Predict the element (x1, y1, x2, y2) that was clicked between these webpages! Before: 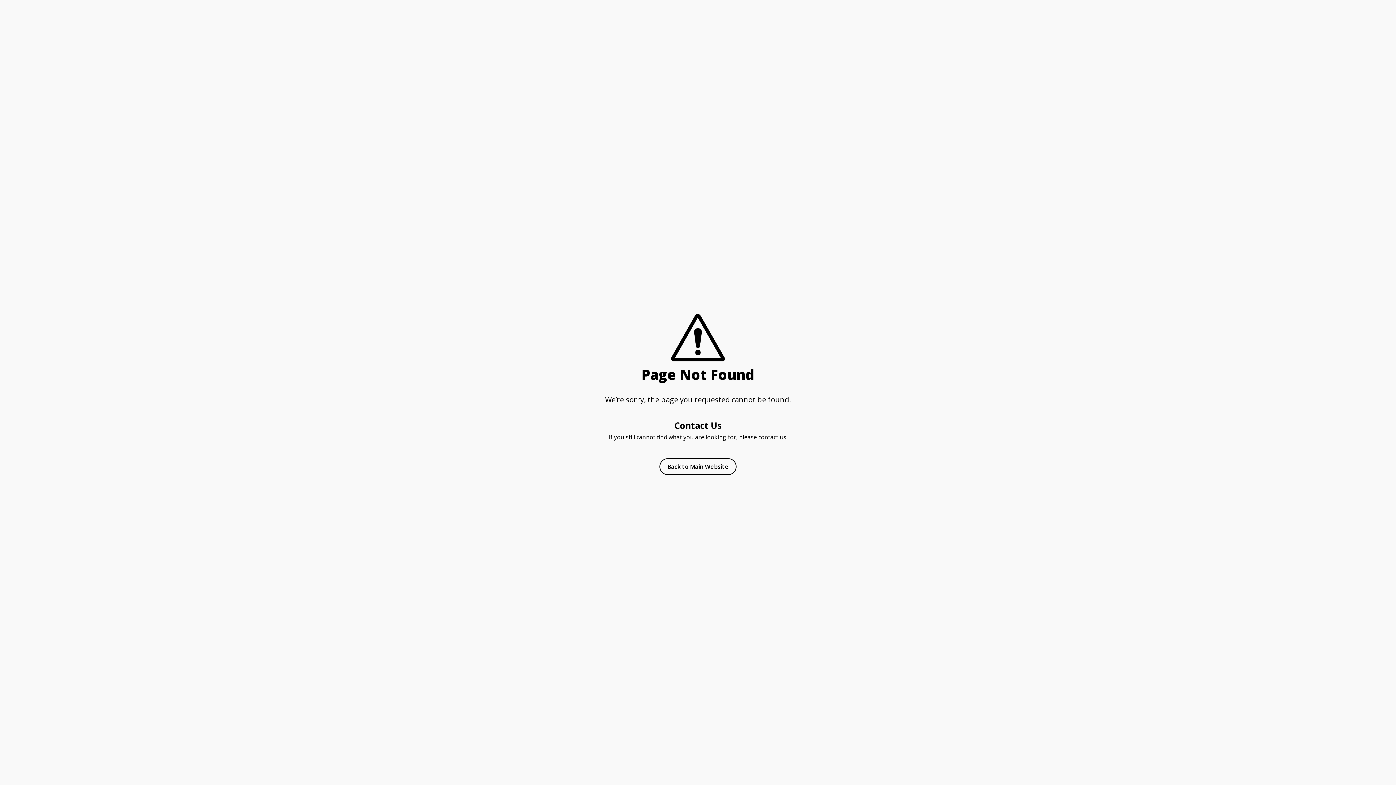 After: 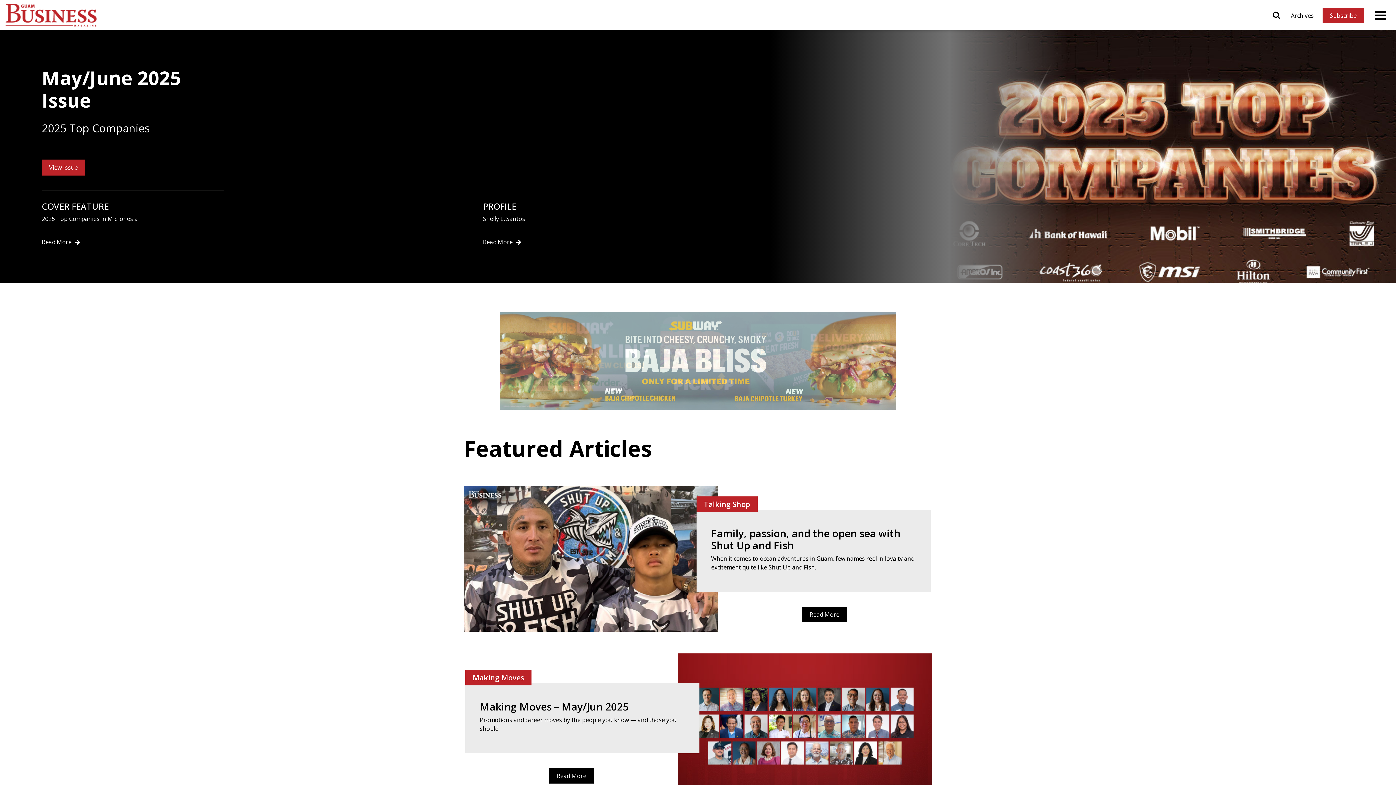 Action: label: Back to Main Website bbox: (659, 458, 736, 475)